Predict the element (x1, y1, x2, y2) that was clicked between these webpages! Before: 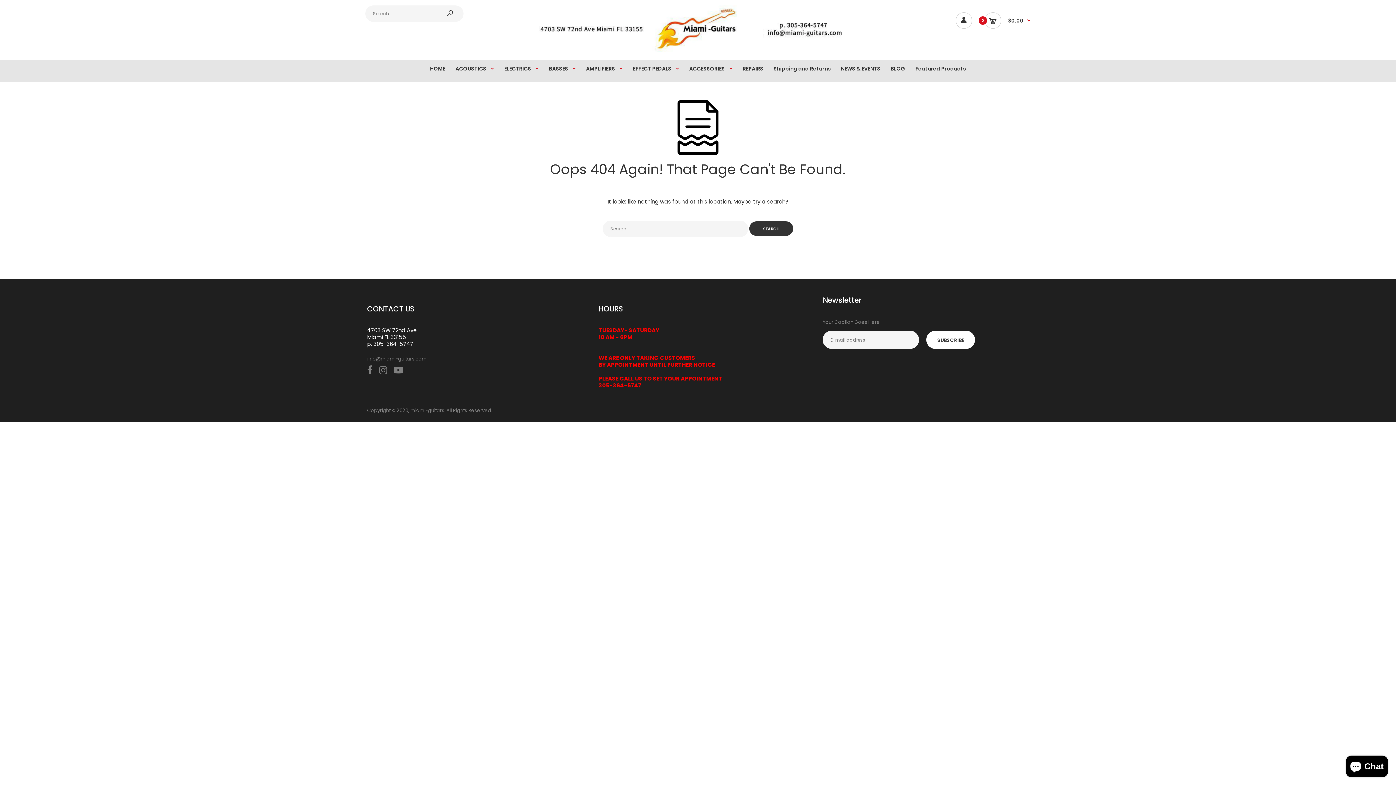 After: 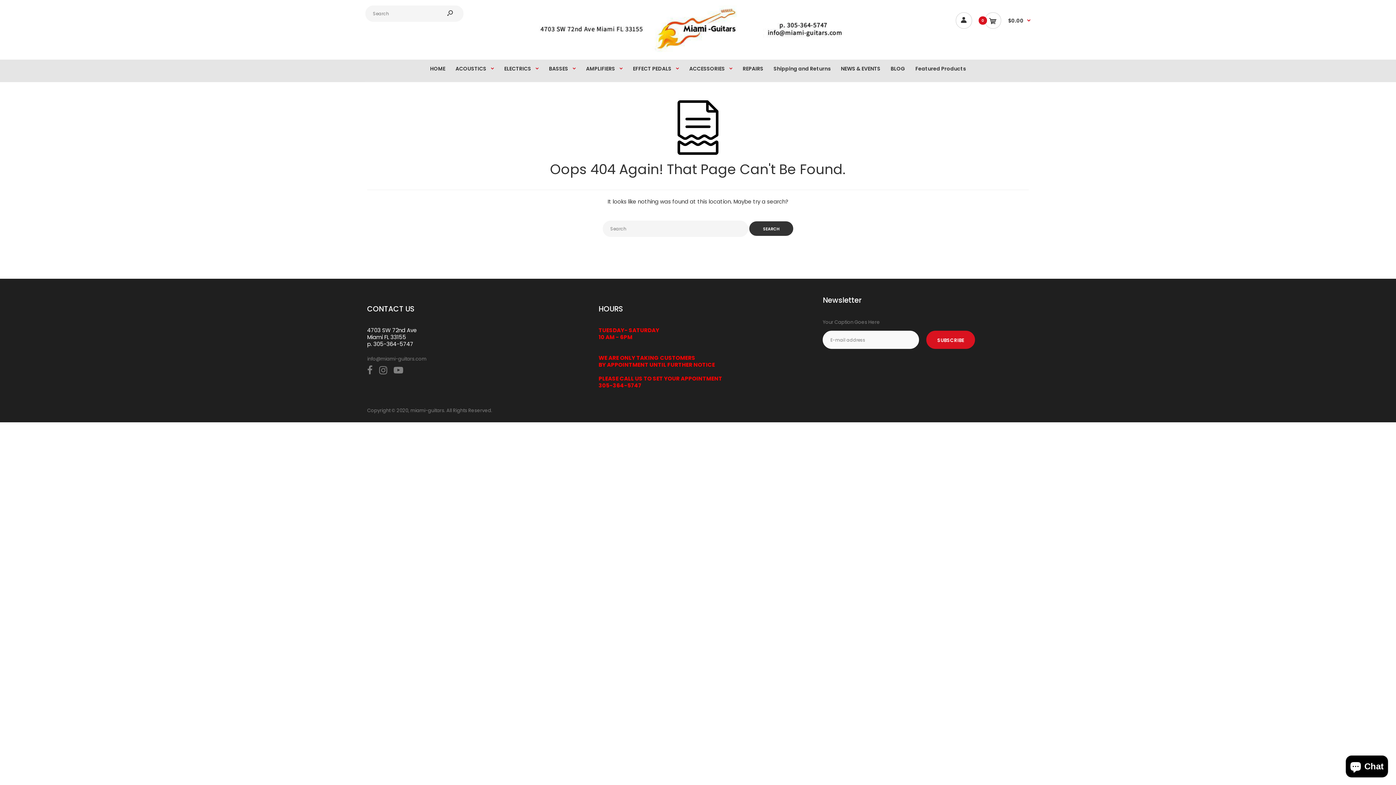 Action: label: SUBSCRIBE bbox: (926, 330, 975, 349)